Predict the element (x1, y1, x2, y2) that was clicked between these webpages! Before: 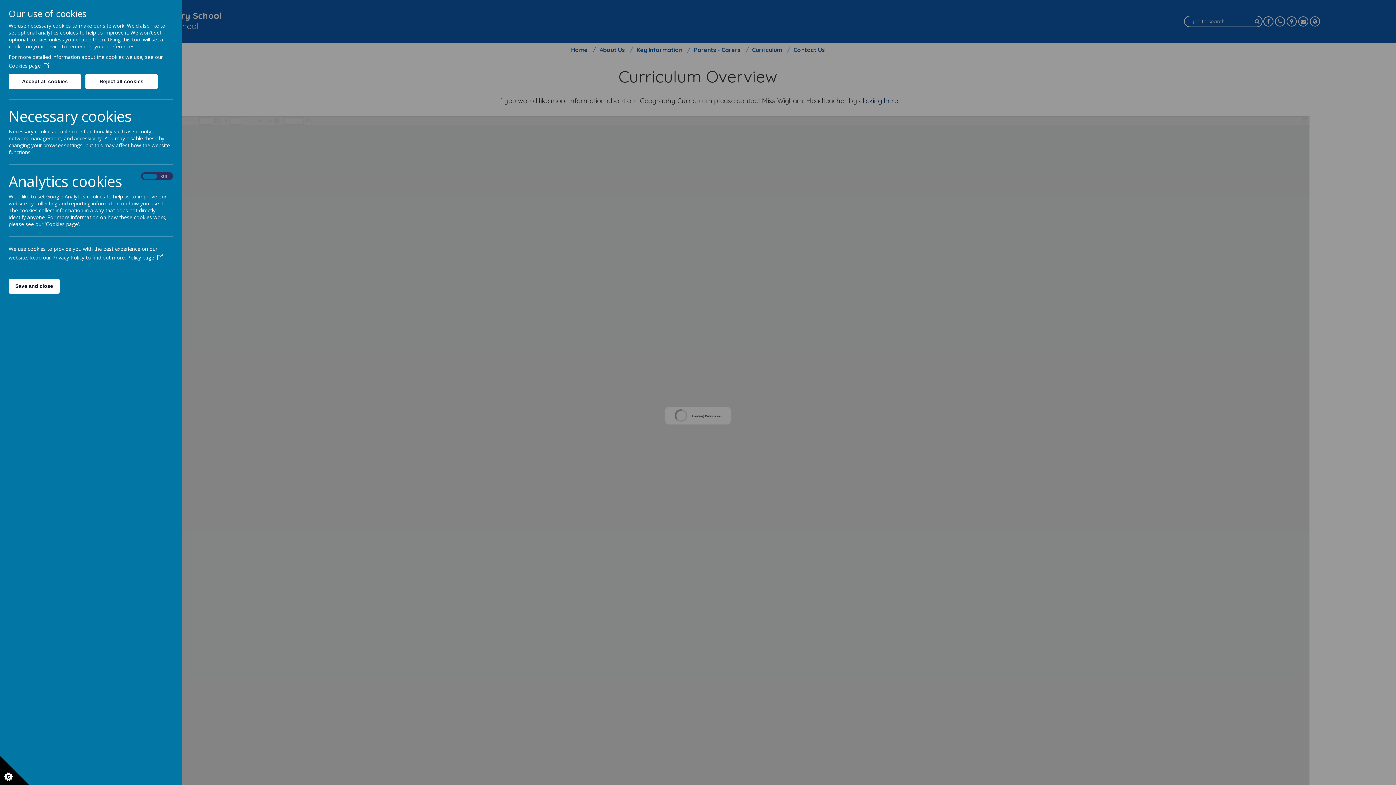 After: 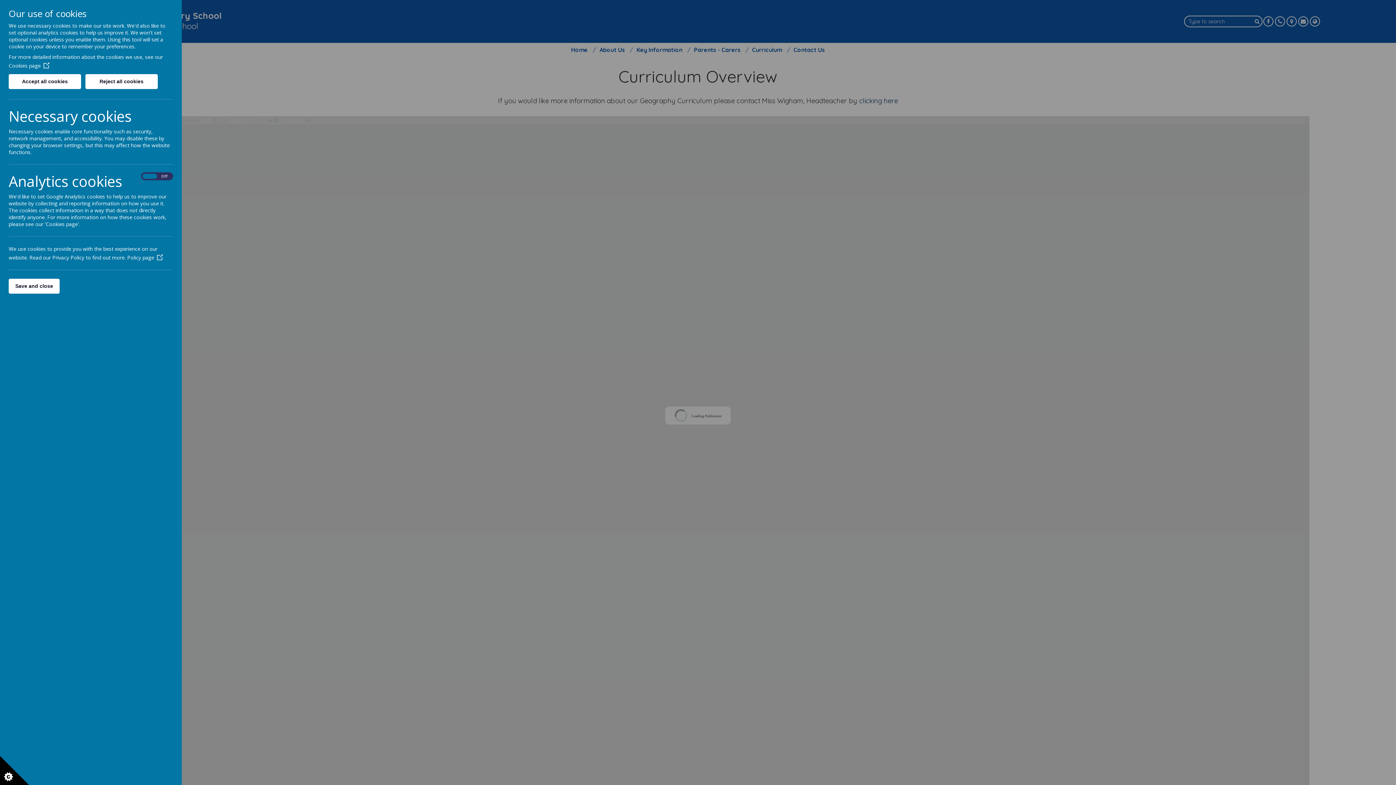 Action: label: Policy page bbox: (127, 254, 162, 261)